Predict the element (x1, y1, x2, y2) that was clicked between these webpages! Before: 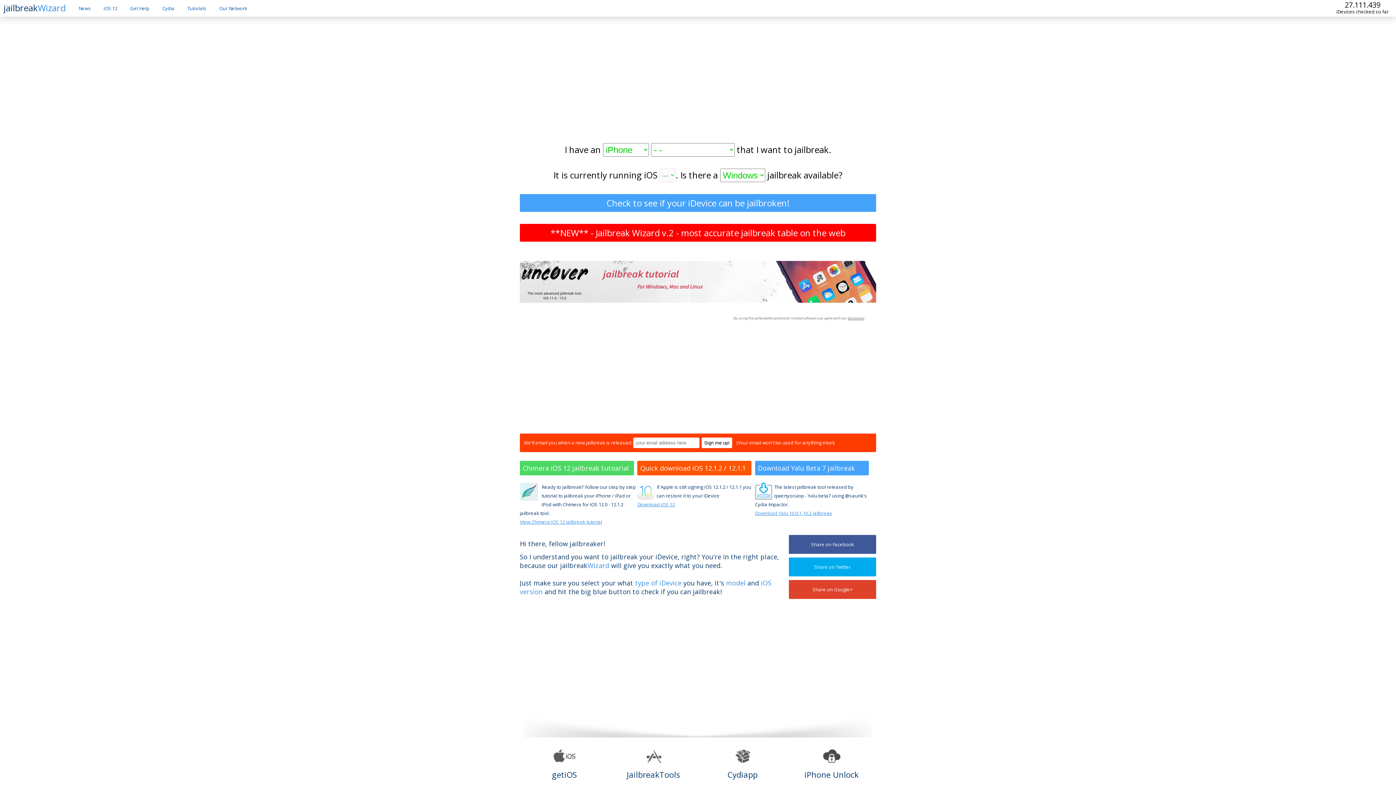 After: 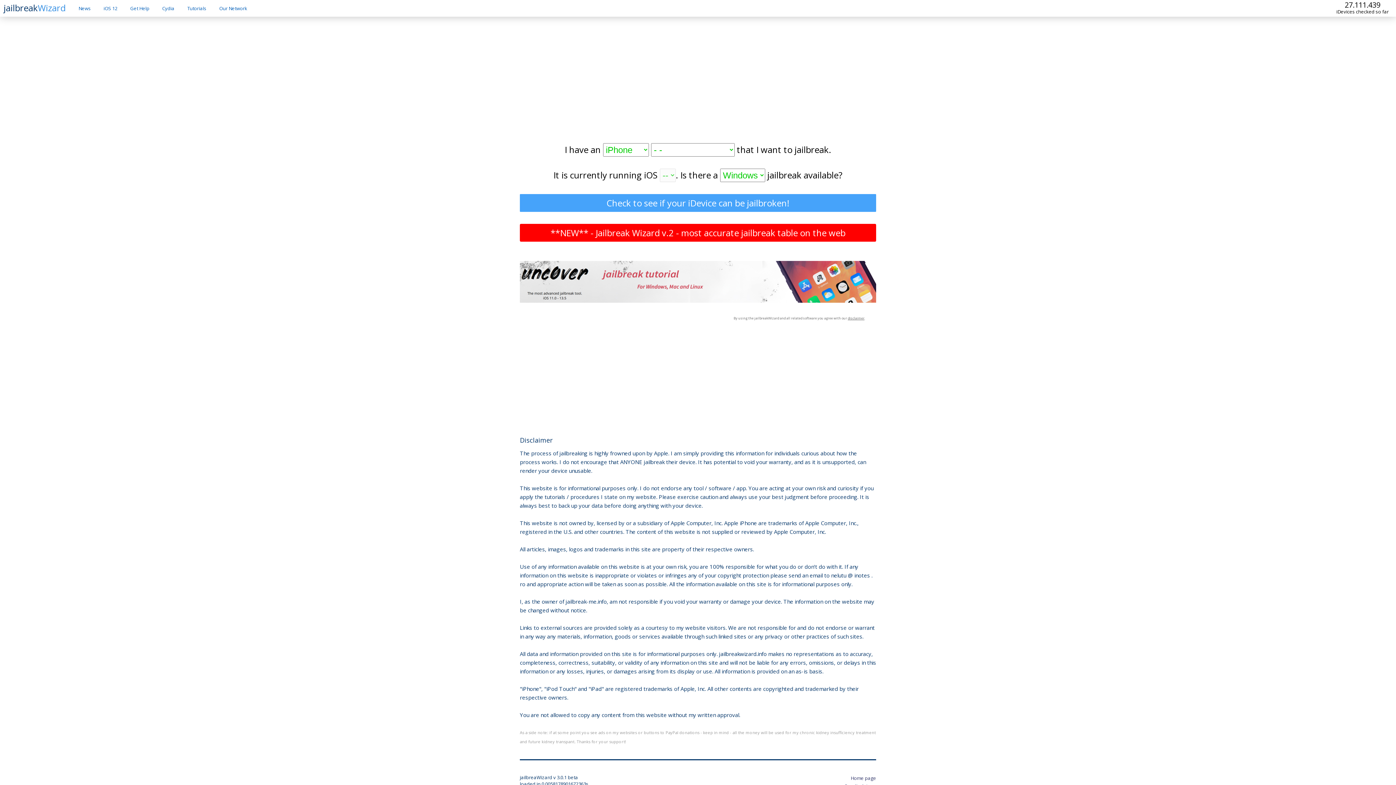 Action: bbox: (848, 315, 864, 320) label: disclaimer